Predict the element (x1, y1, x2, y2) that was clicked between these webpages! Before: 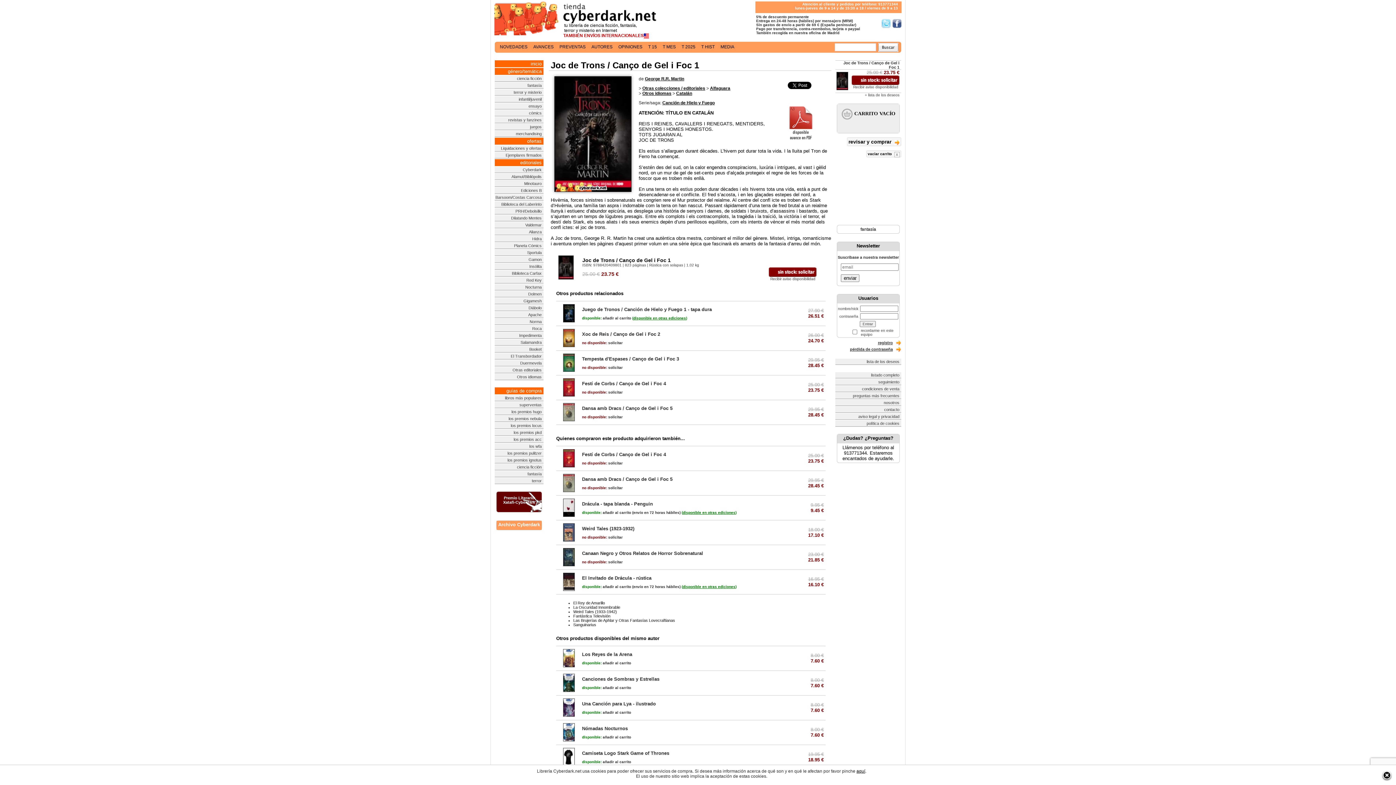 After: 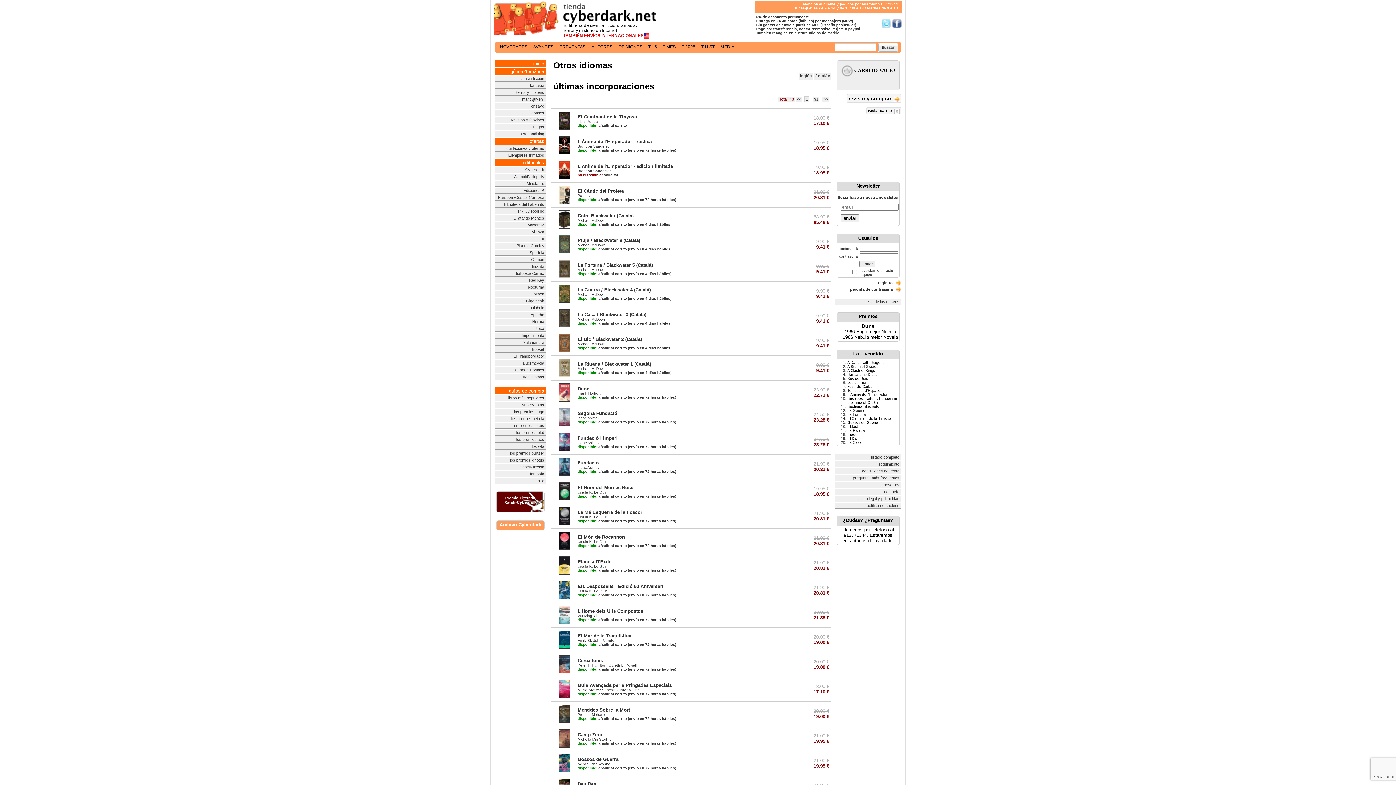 Action: bbox: (642, 90, 671, 96) label: Otros idiomas